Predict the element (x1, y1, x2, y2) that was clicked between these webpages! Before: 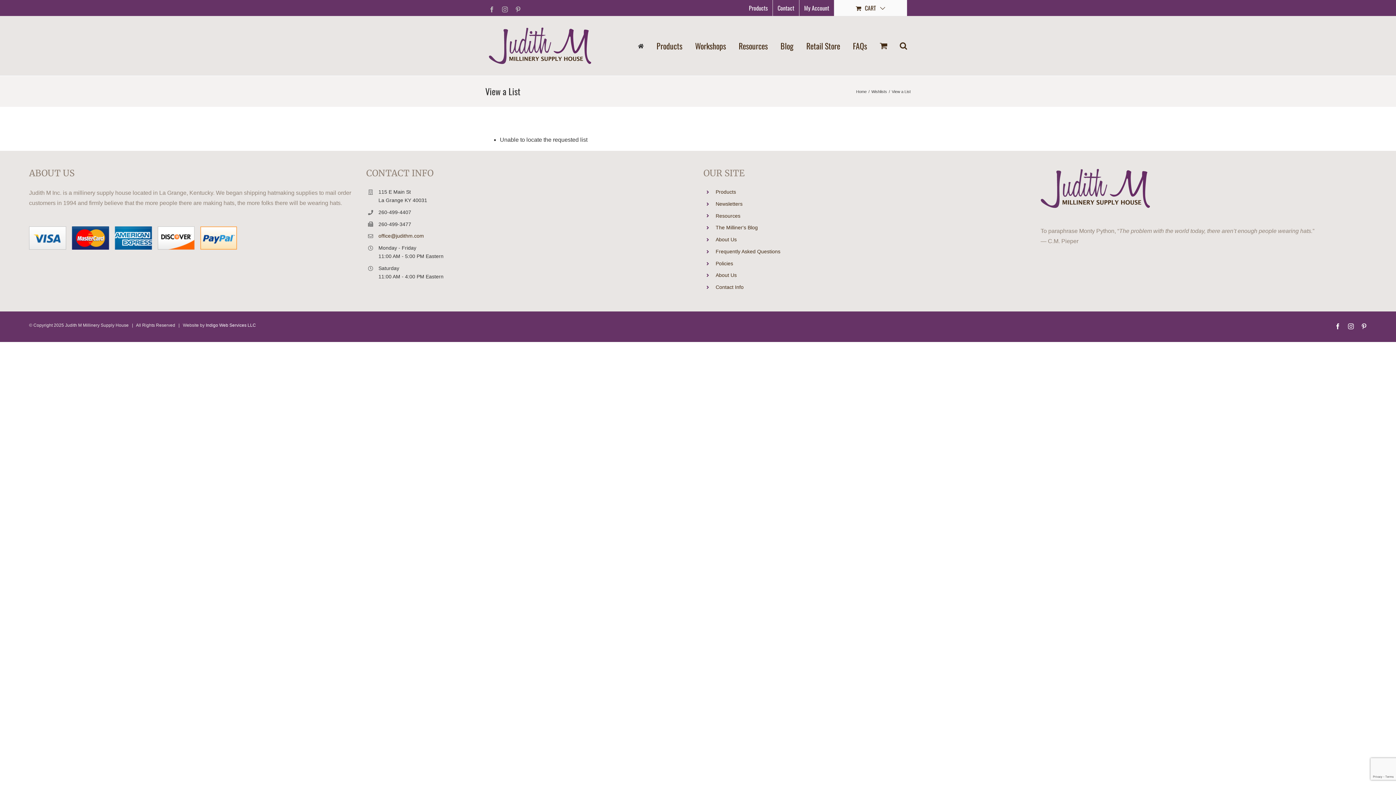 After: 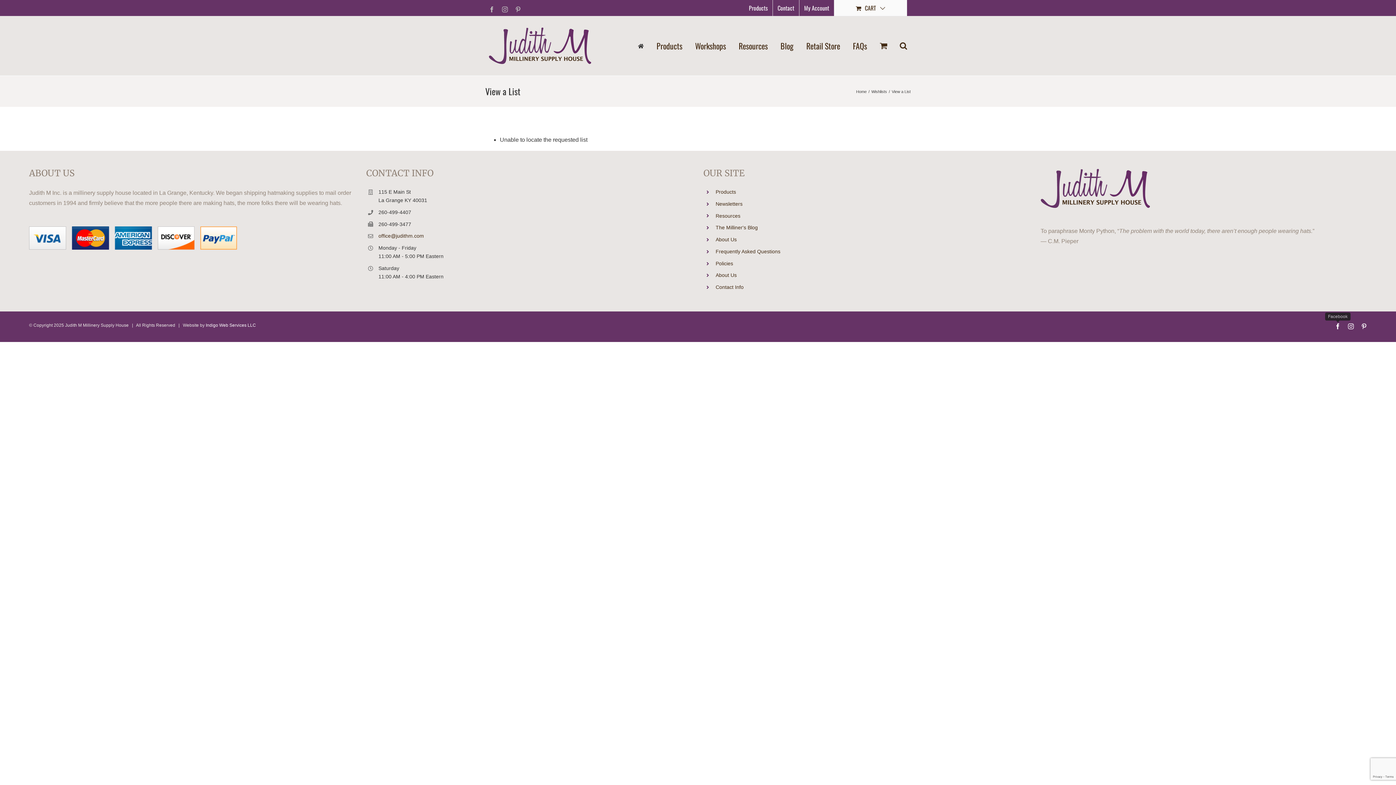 Action: label: Facebook bbox: (1335, 323, 1341, 329)